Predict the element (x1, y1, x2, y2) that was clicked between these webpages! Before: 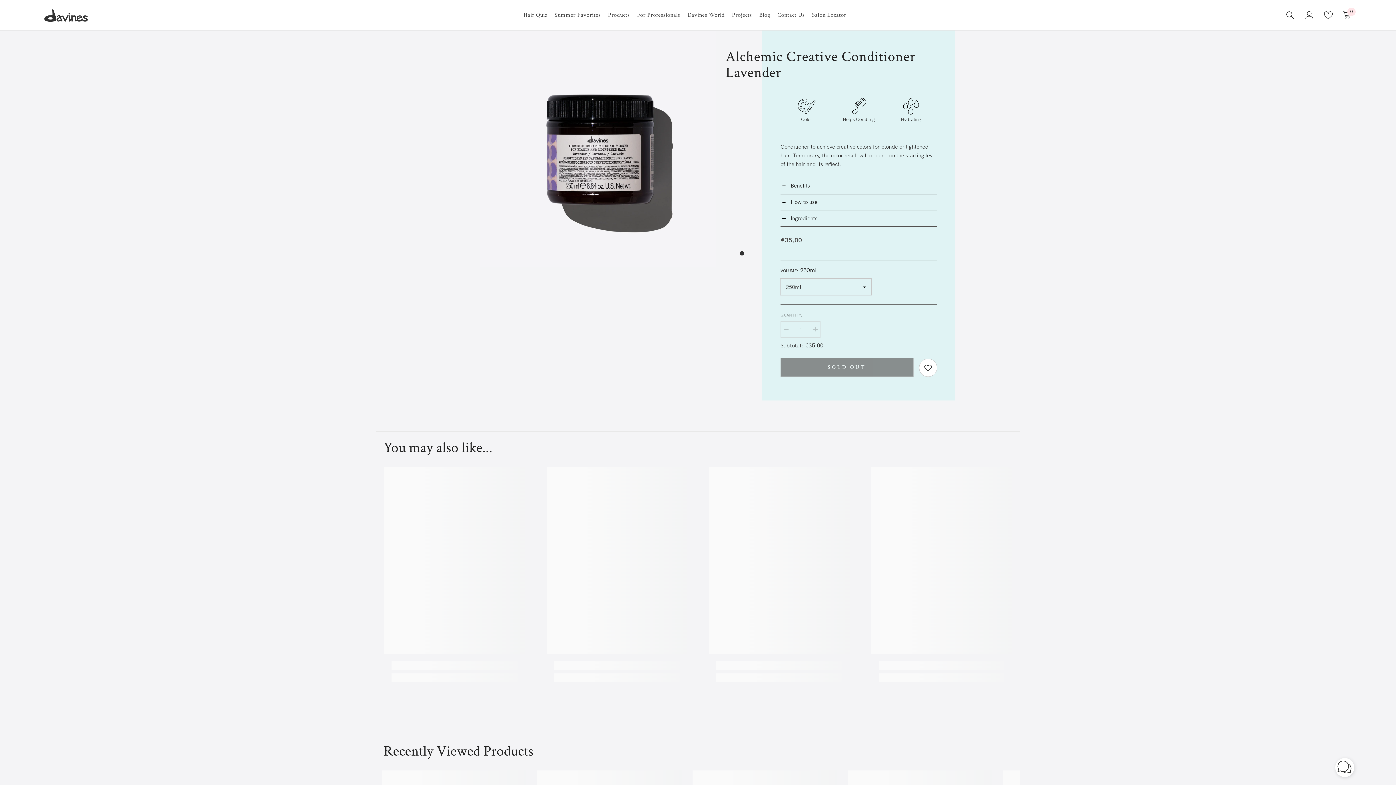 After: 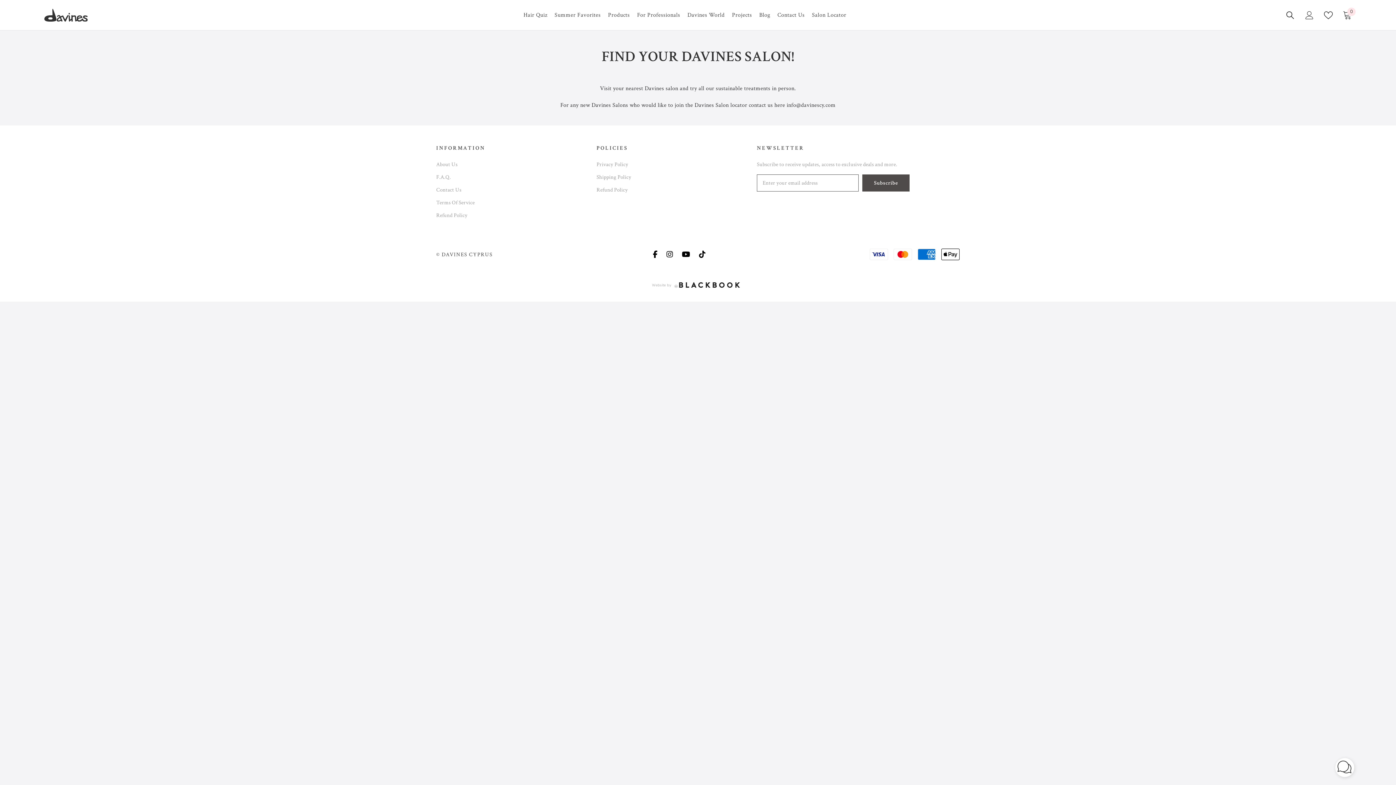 Action: label: Salon Locator bbox: (808, 11, 850, 26)